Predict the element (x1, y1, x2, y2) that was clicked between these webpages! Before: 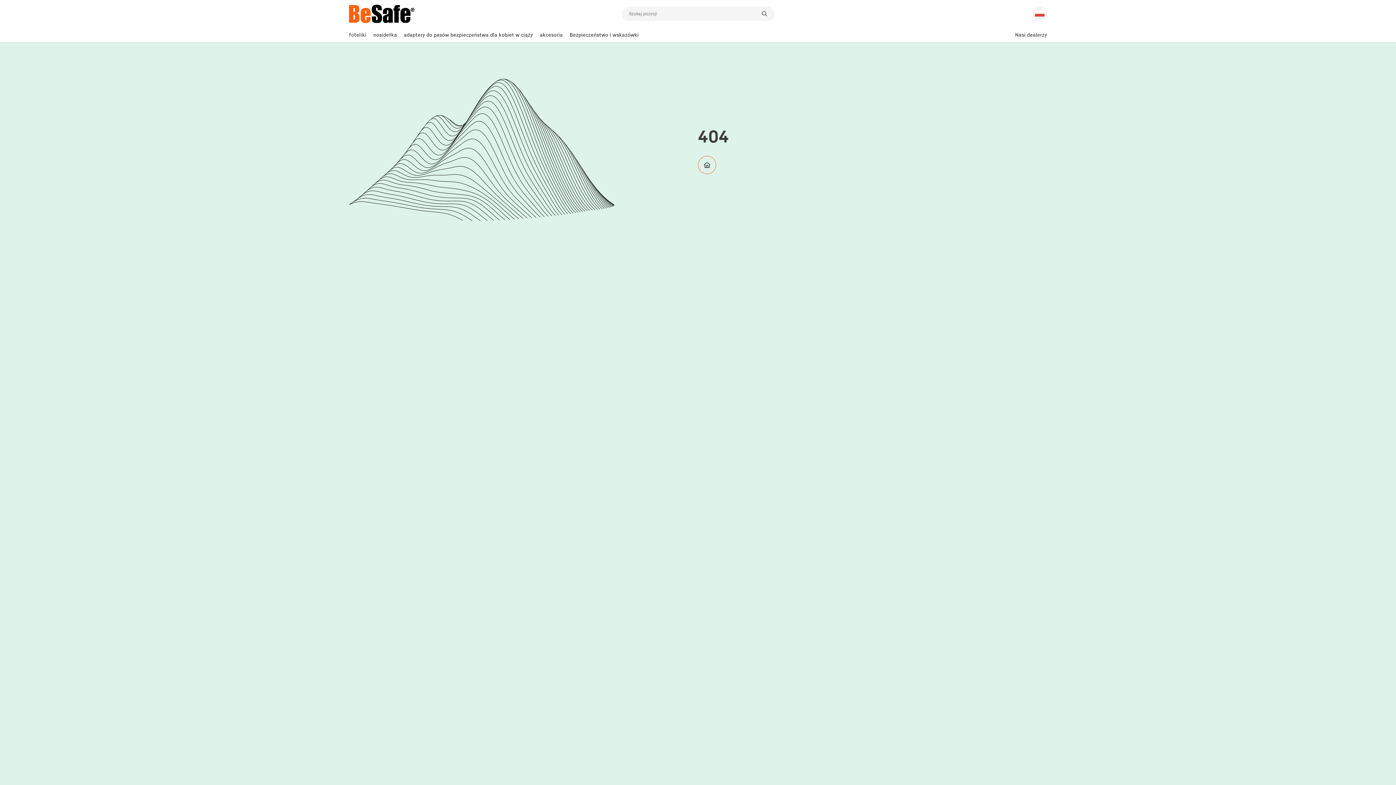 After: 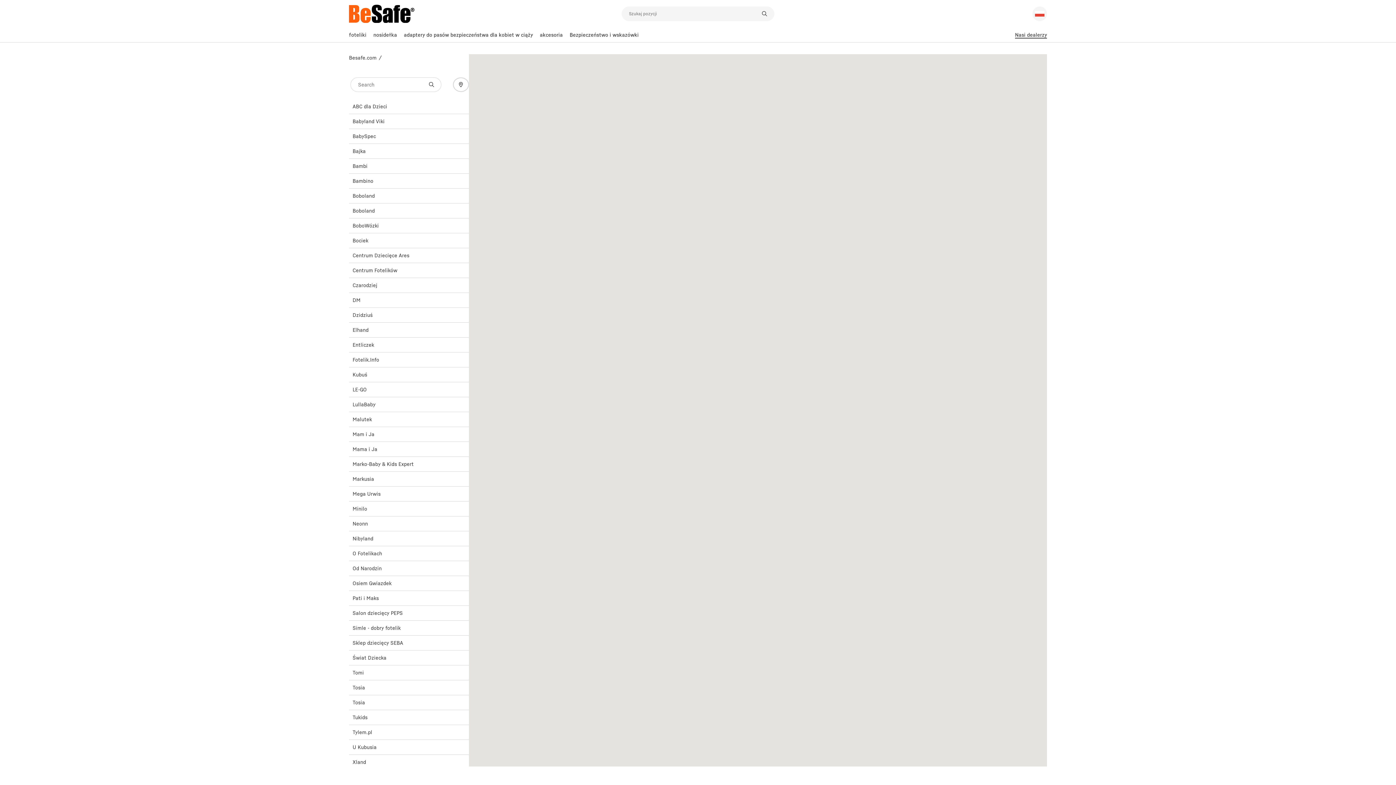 Action: label: Nasi dealerzy bbox: (1015, 31, 1047, 37)